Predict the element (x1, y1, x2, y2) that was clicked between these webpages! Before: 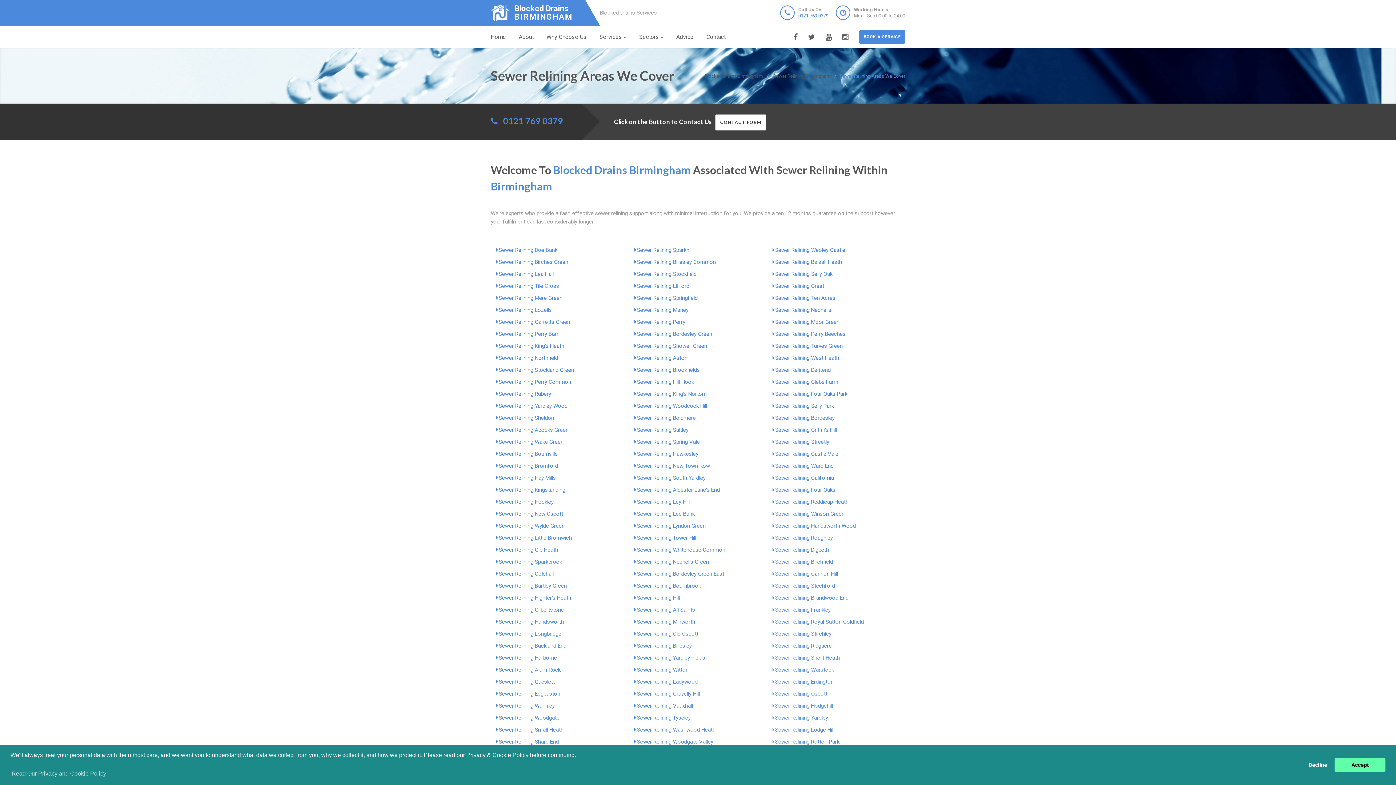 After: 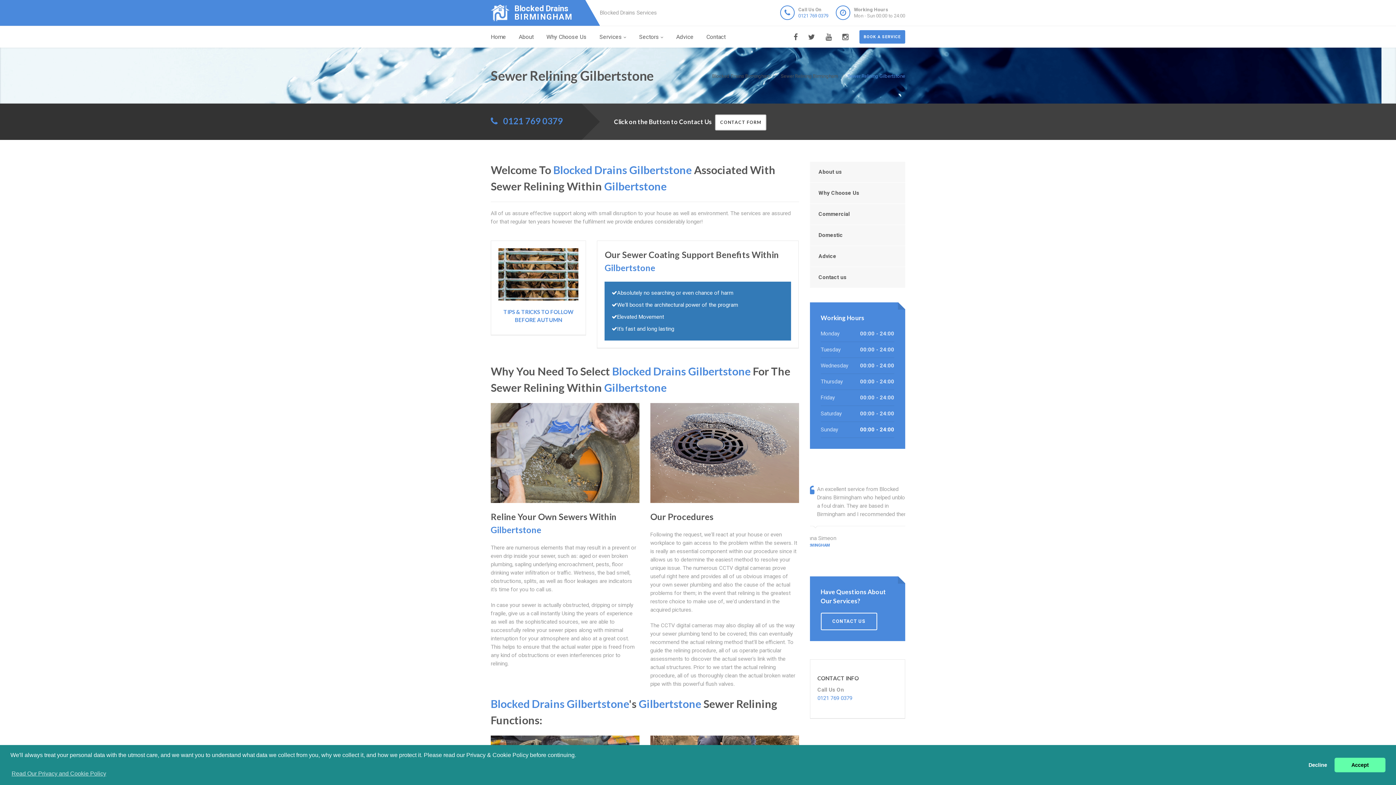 Action: bbox: (498, 606, 564, 613) label: Sewer Relining Gilbertstone